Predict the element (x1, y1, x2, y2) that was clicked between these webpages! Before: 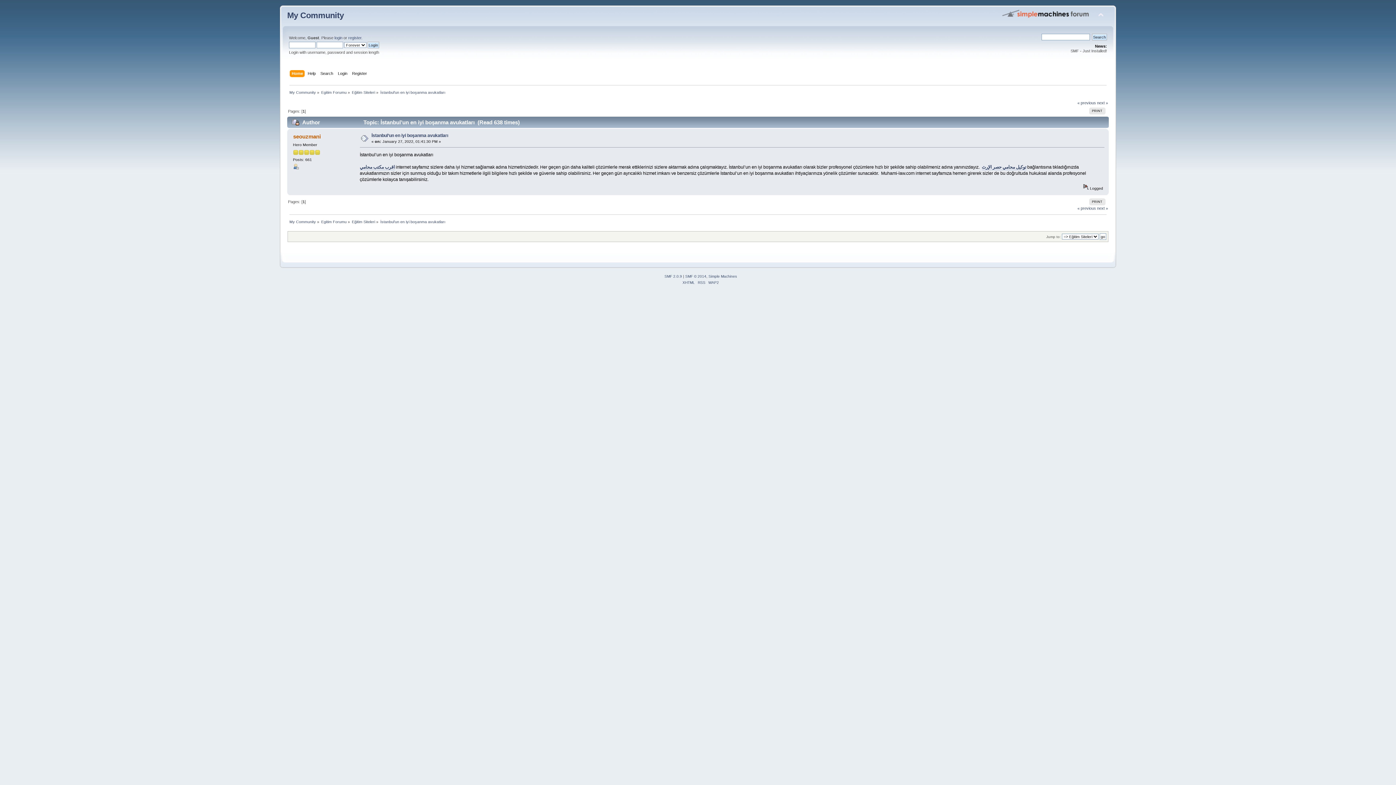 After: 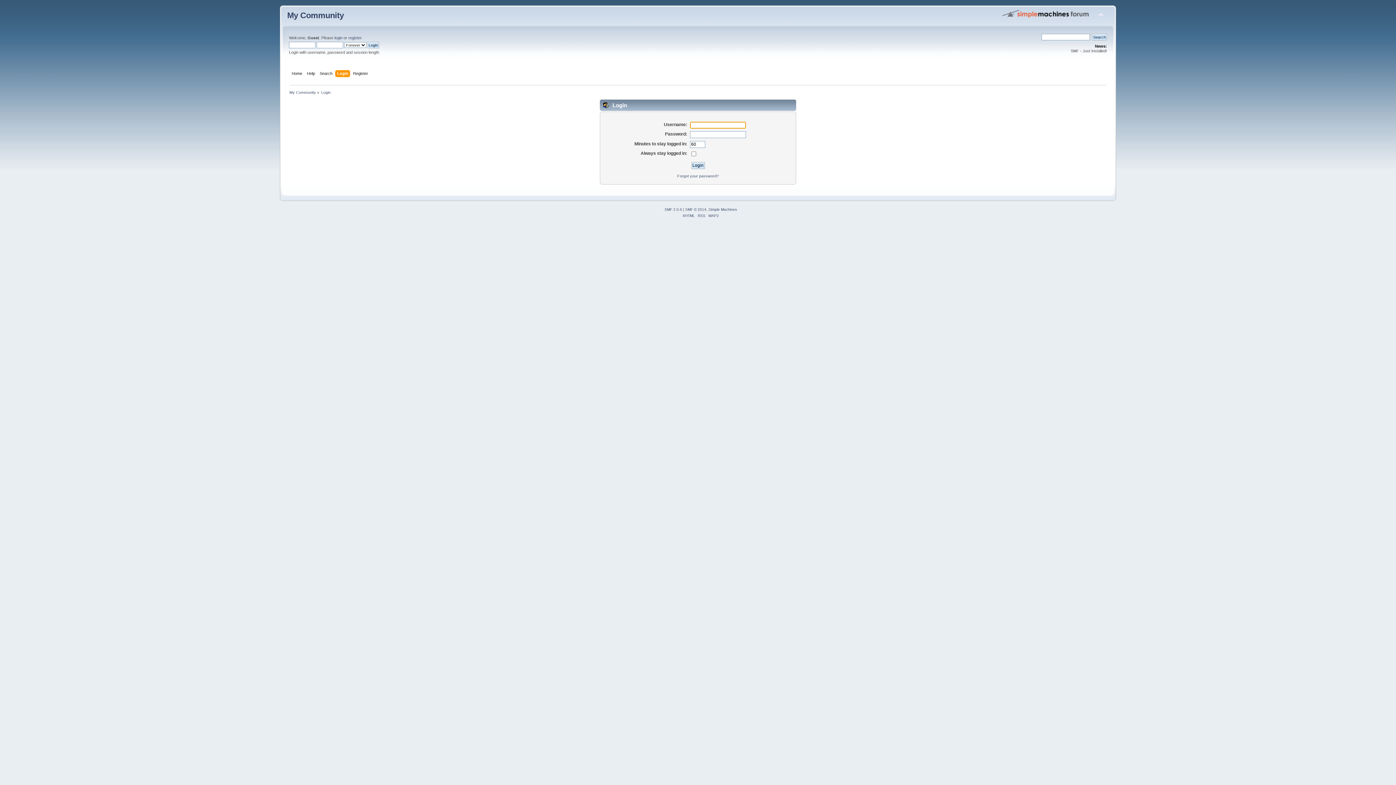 Action: bbox: (337, 70, 349, 78) label: Login